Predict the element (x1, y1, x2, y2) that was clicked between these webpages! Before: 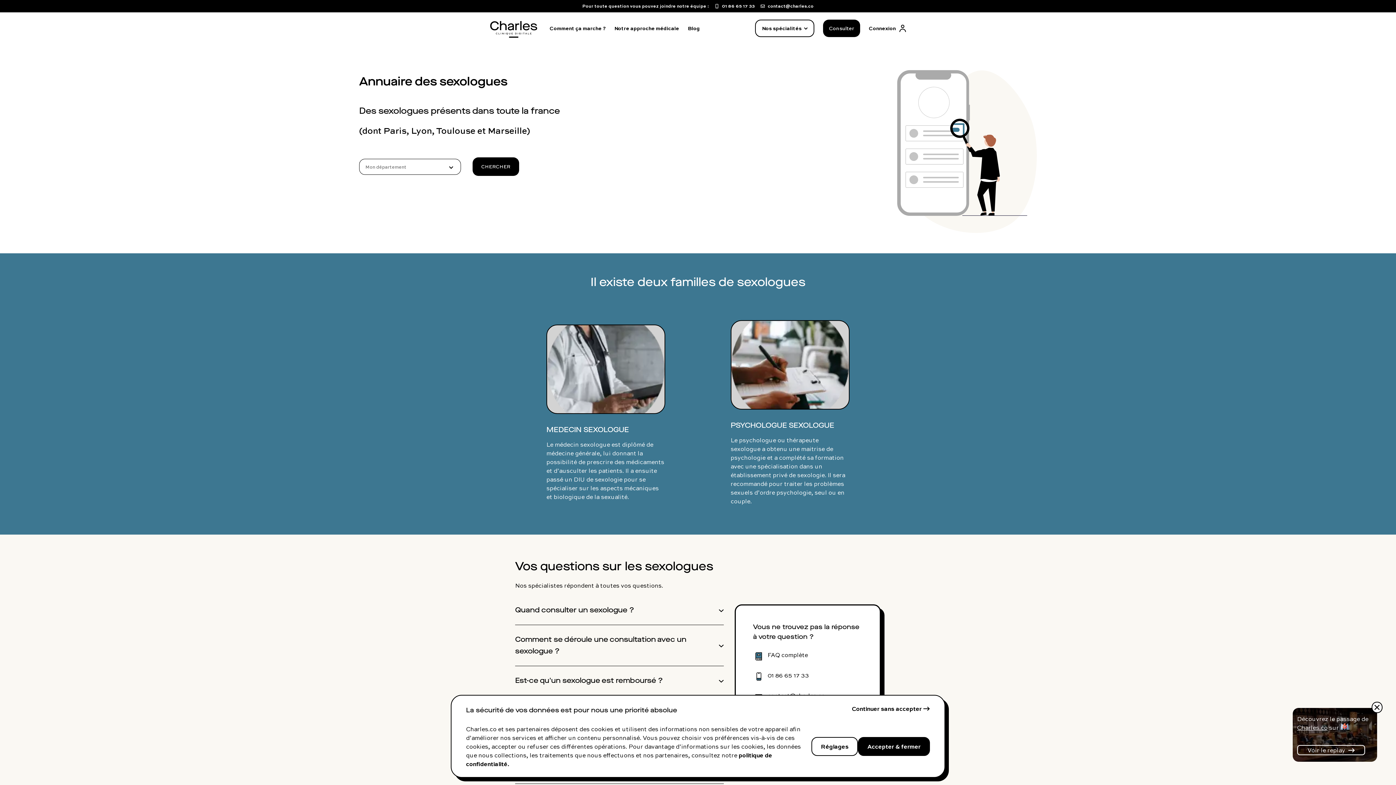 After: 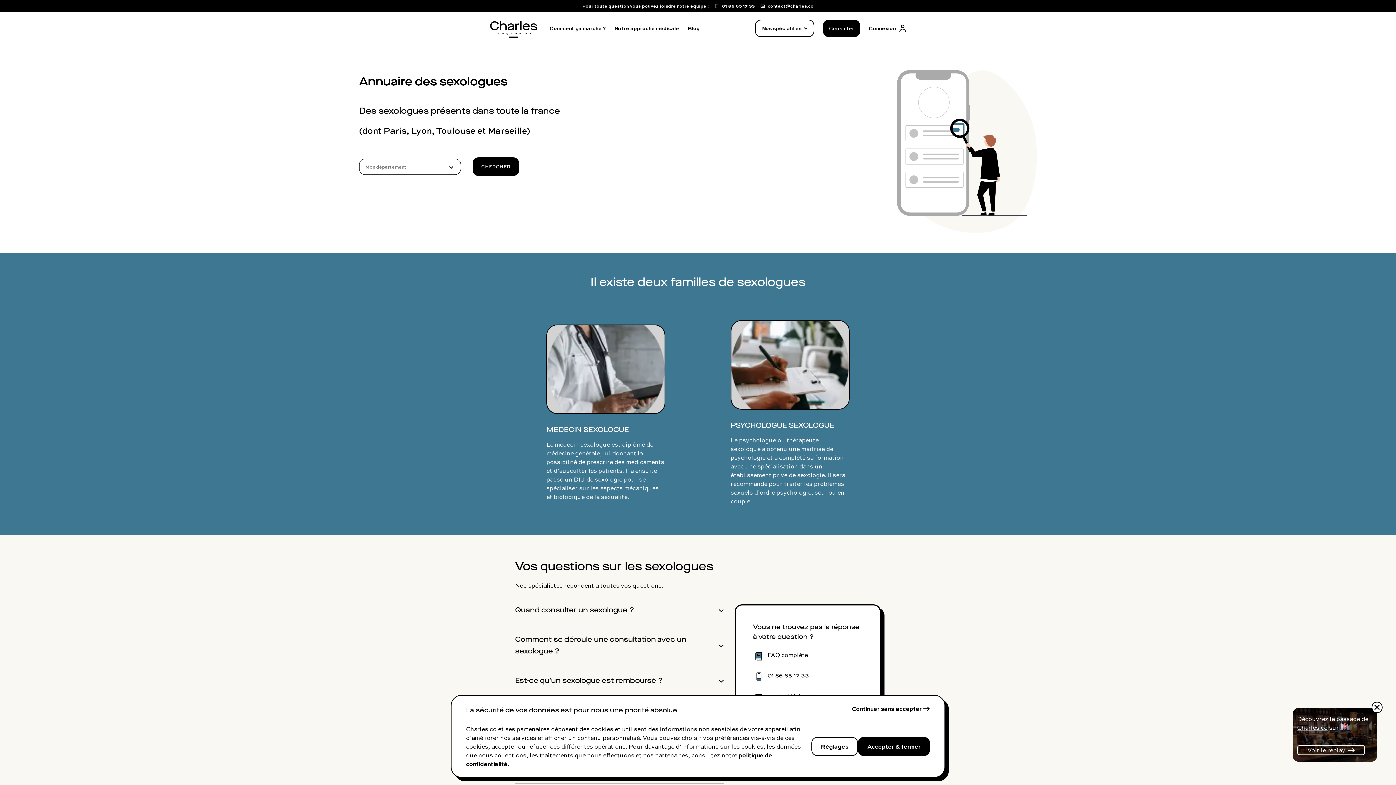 Action: bbox: (490, 23, 537, 33)